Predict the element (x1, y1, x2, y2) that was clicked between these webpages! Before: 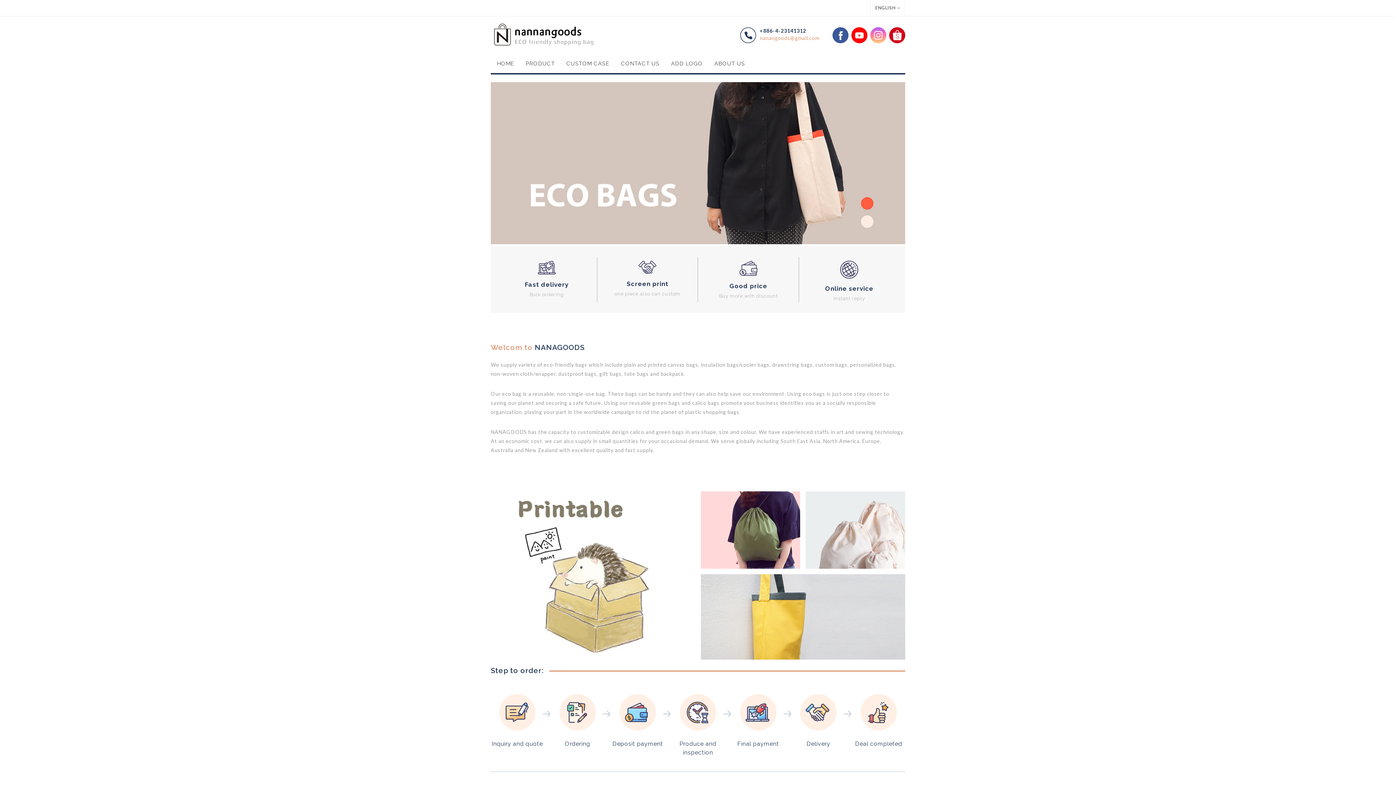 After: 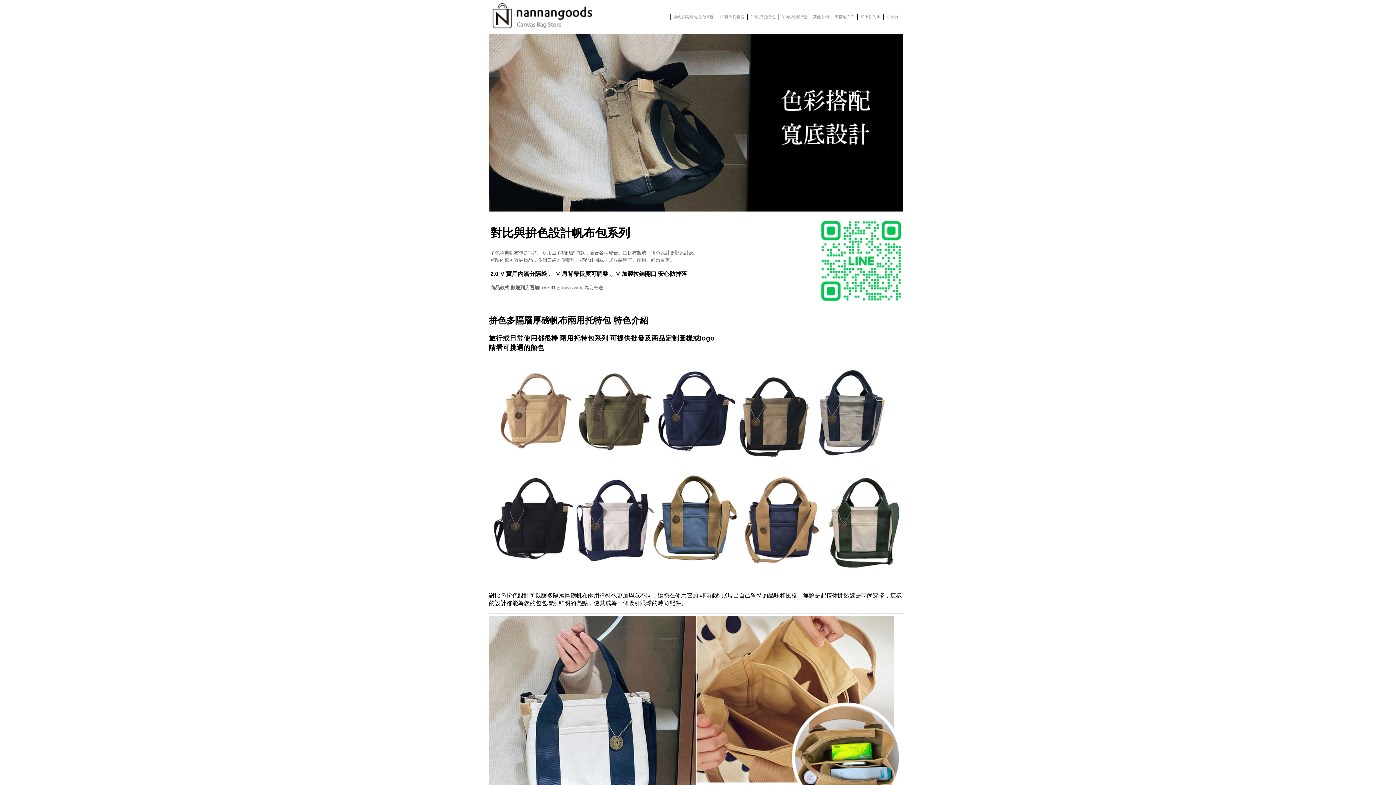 Action: bbox: (805, 526, 905, 532)